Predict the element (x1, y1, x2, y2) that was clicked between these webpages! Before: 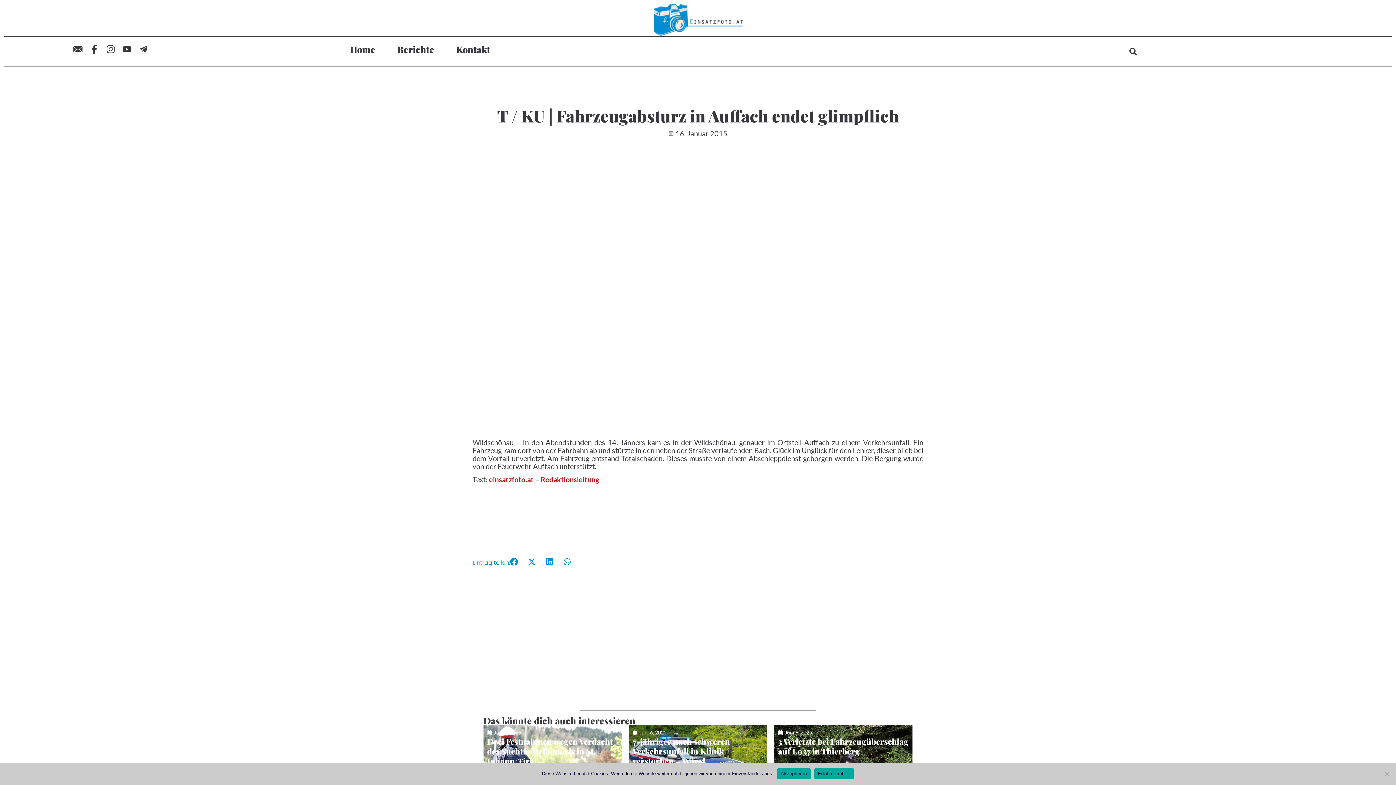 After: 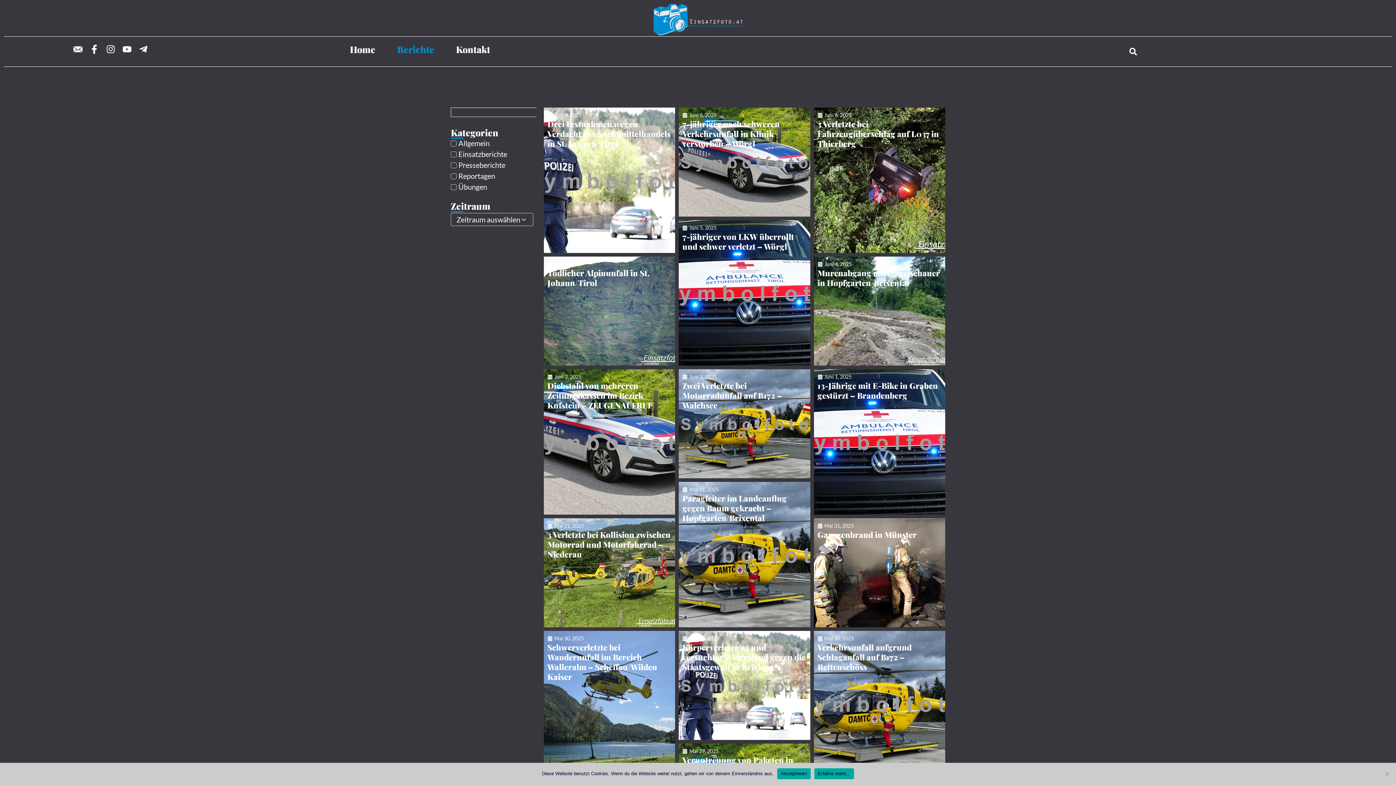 Action: label: Berichte bbox: (397, 44, 434, 53)